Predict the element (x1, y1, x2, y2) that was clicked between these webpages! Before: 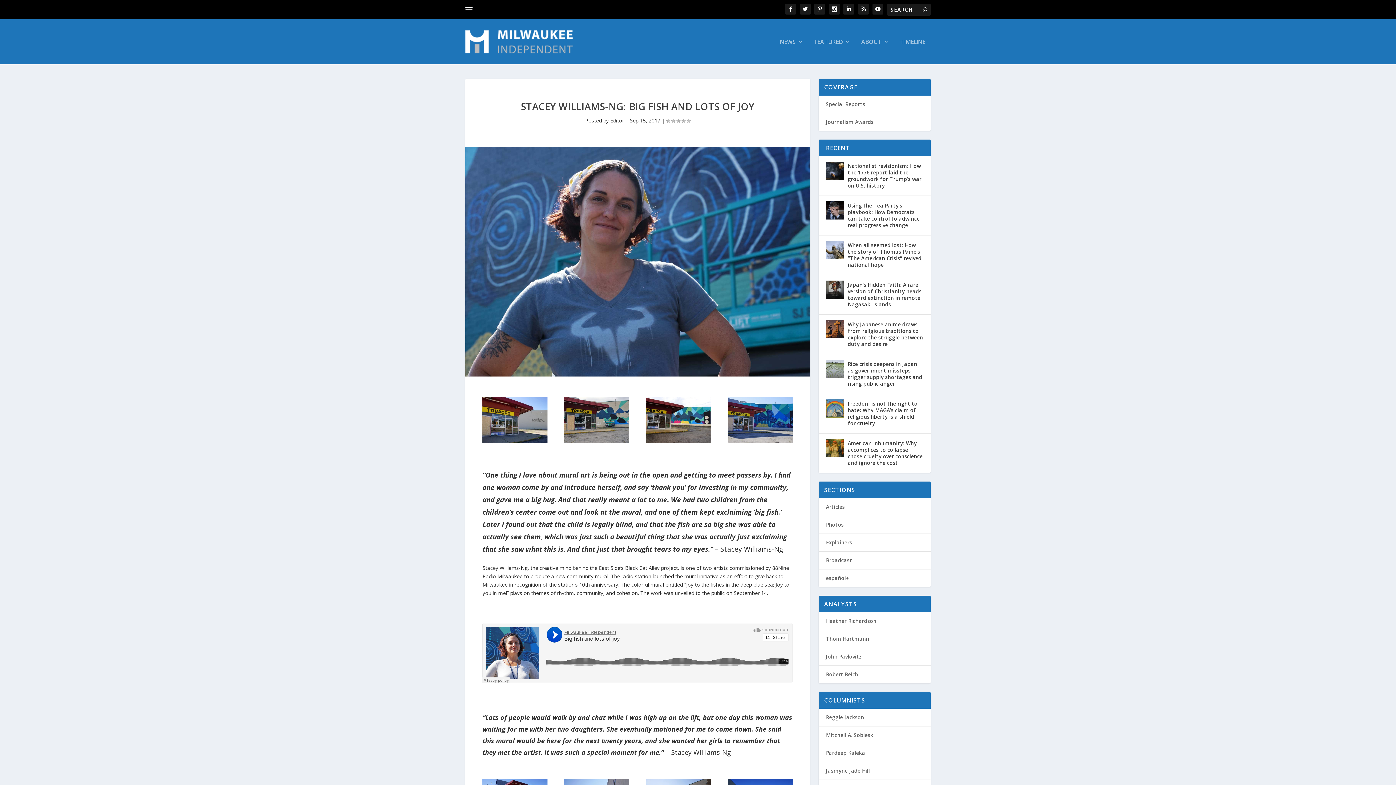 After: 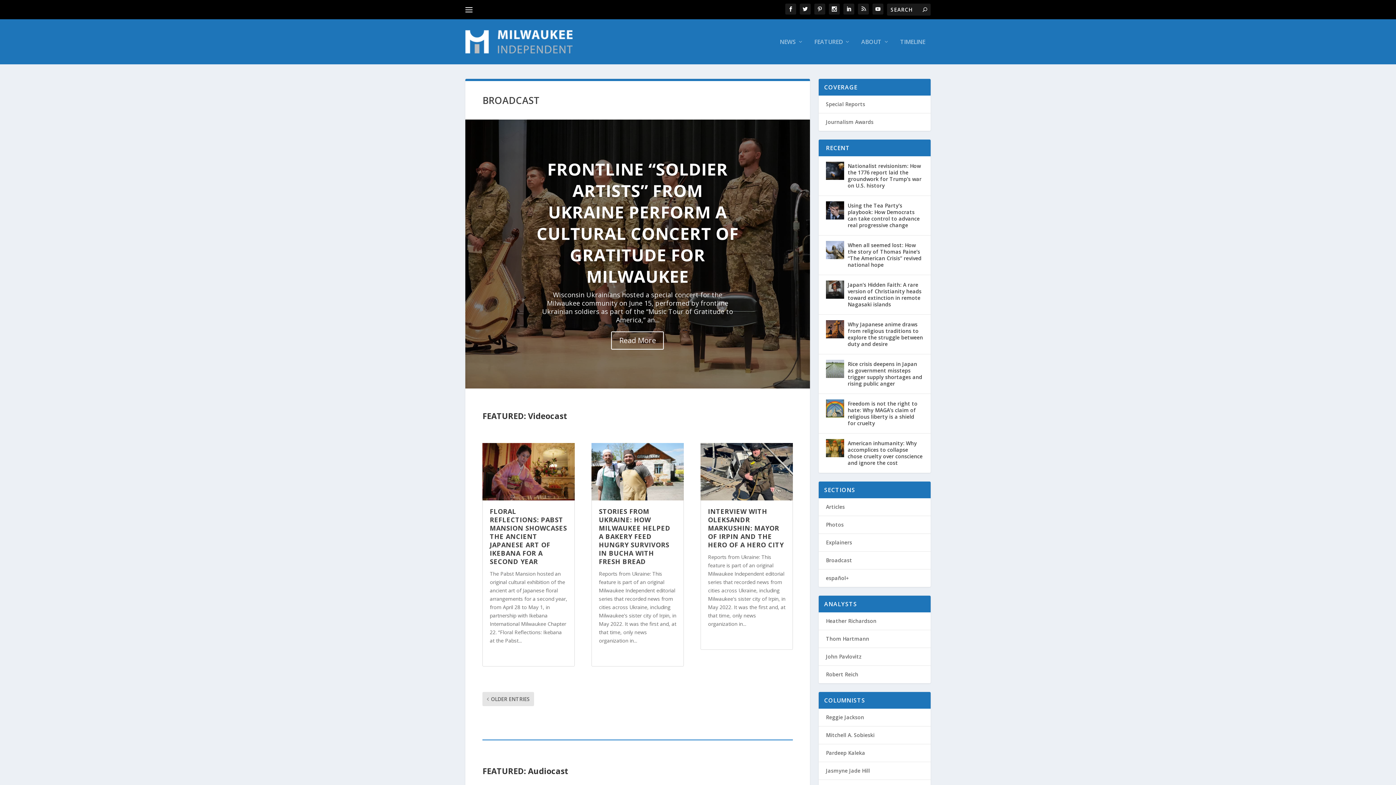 Action: bbox: (826, 557, 852, 564) label: Broadcast